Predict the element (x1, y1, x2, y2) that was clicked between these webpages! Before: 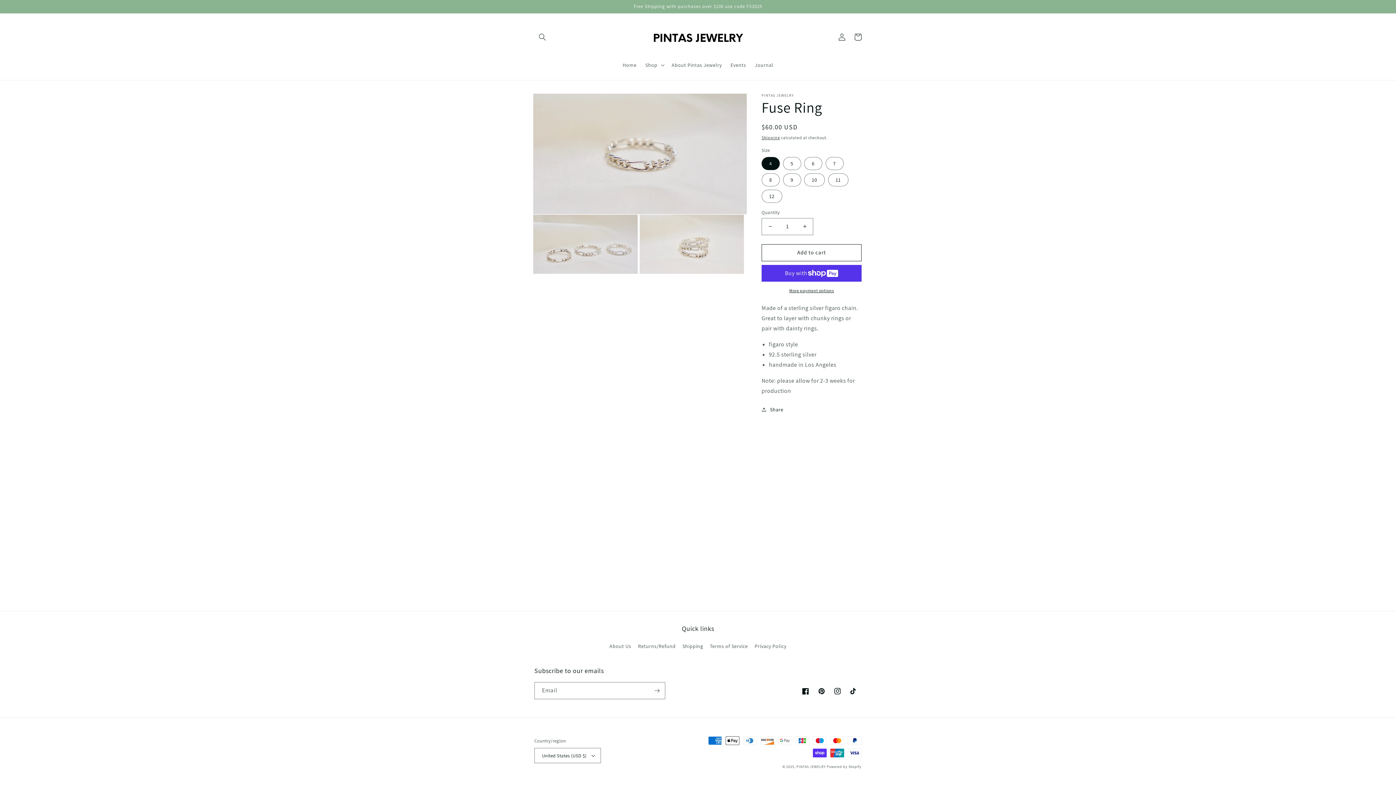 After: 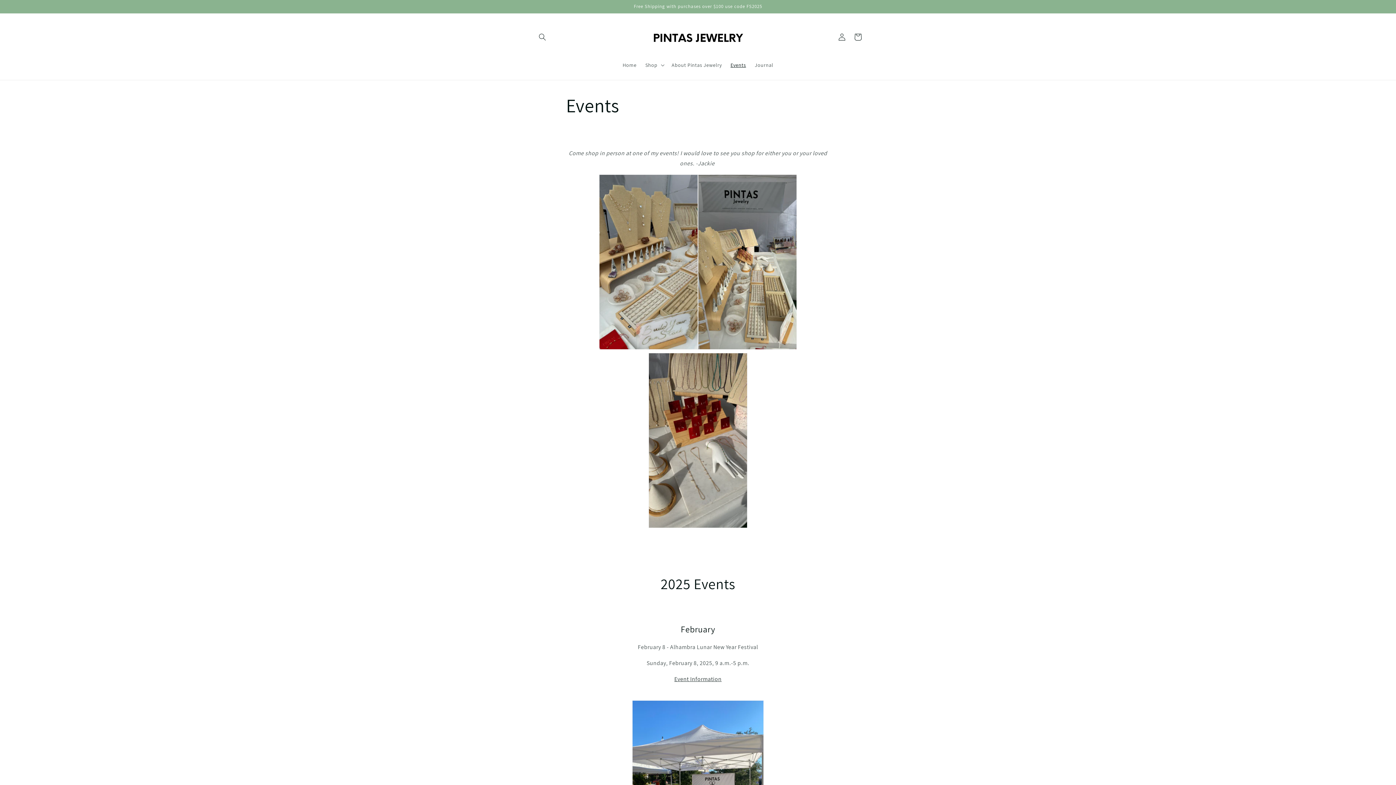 Action: bbox: (726, 57, 750, 72) label: Events